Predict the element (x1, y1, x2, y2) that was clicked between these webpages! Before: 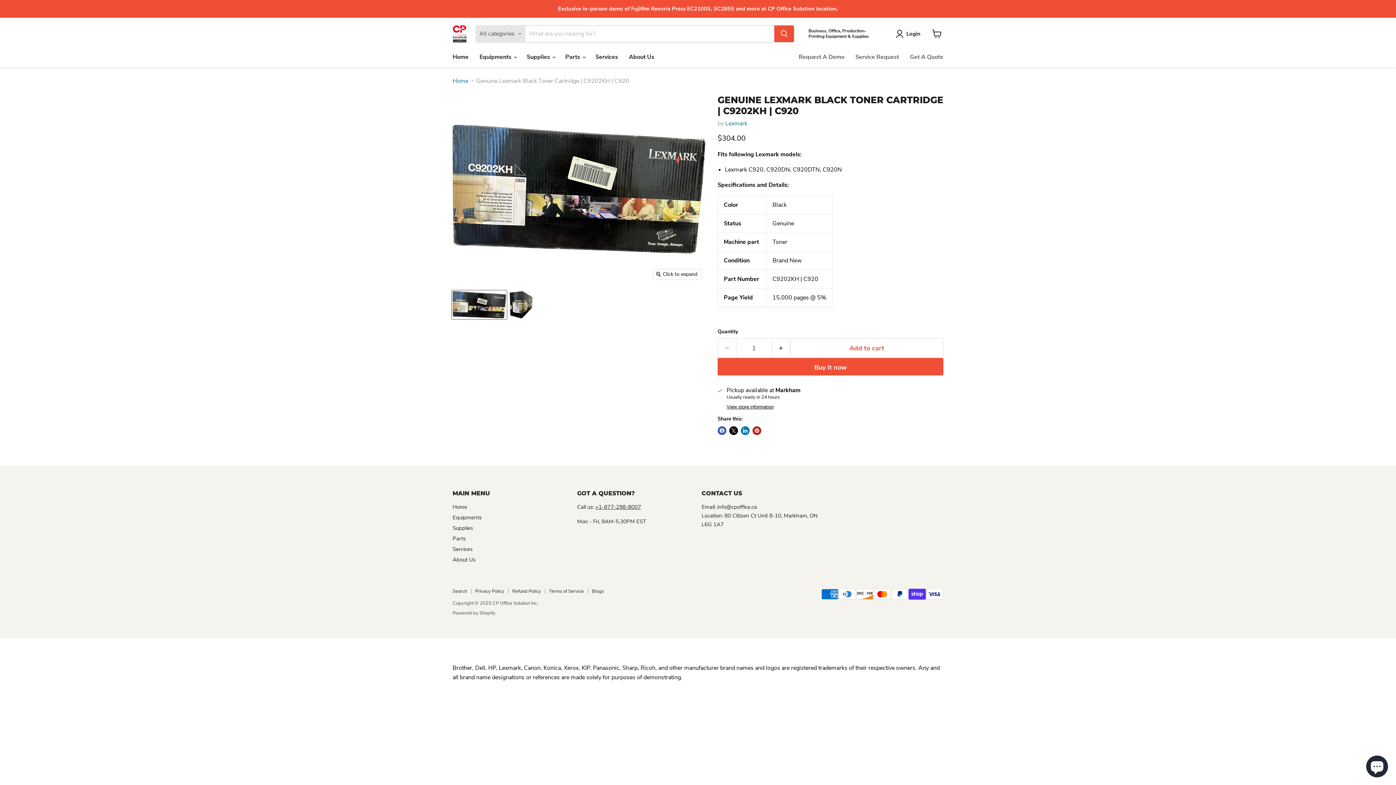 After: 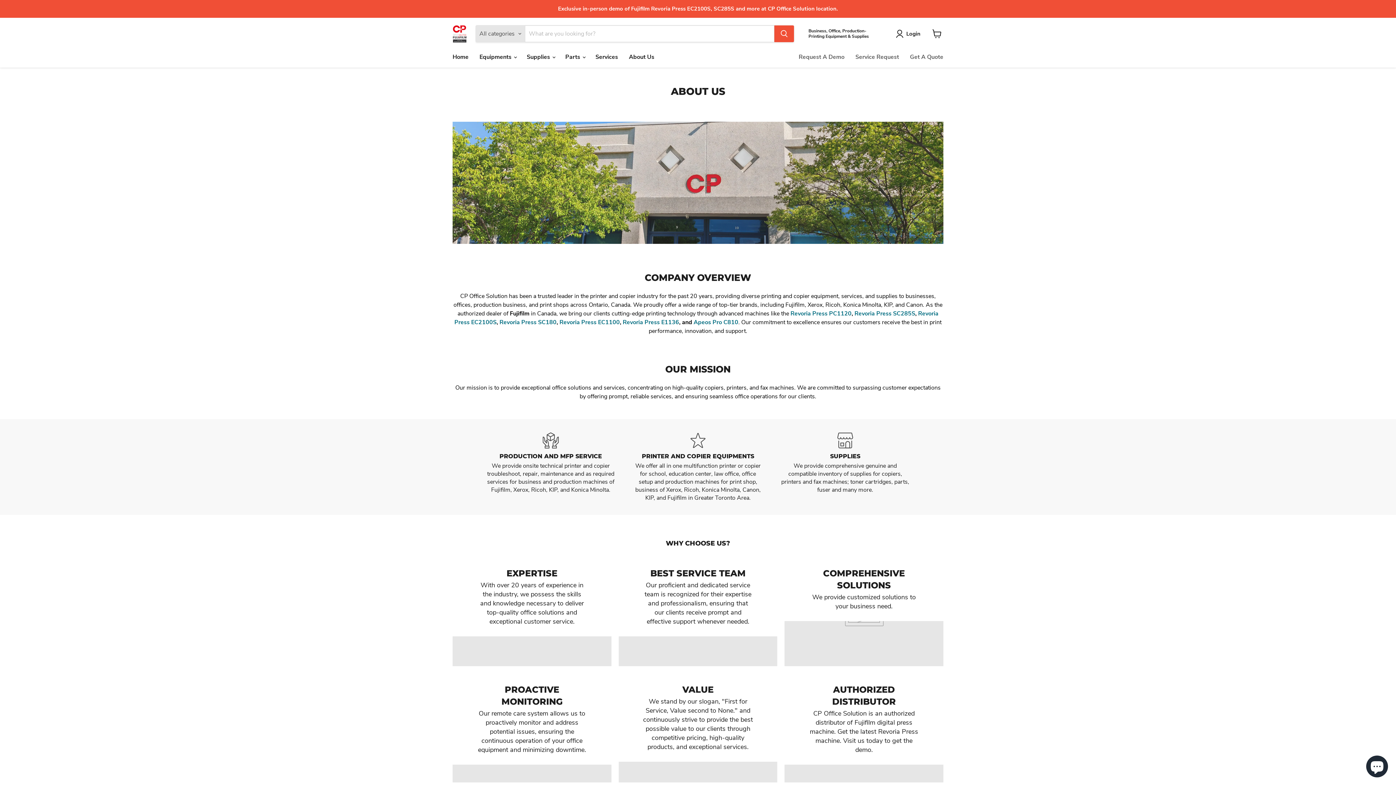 Action: bbox: (623, 49, 660, 64) label: About Us